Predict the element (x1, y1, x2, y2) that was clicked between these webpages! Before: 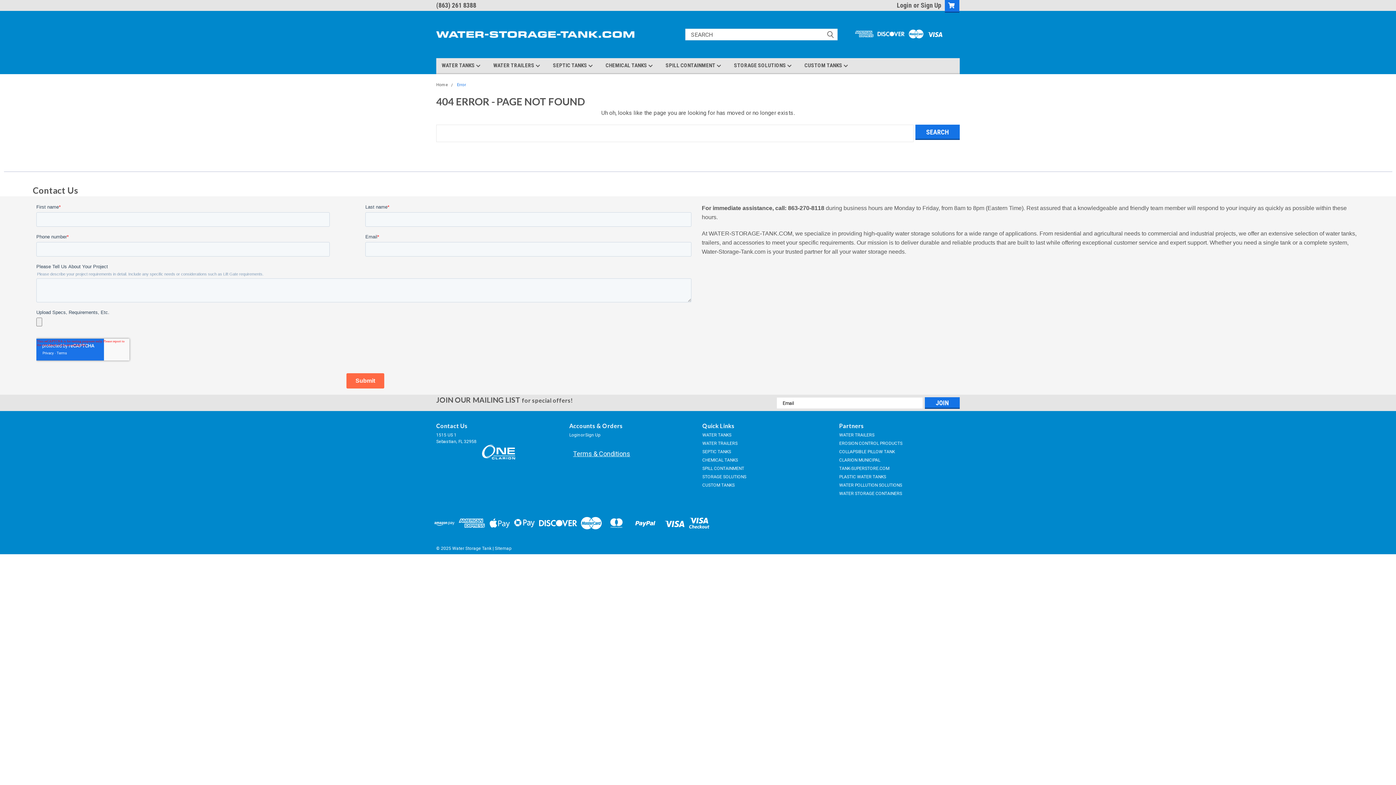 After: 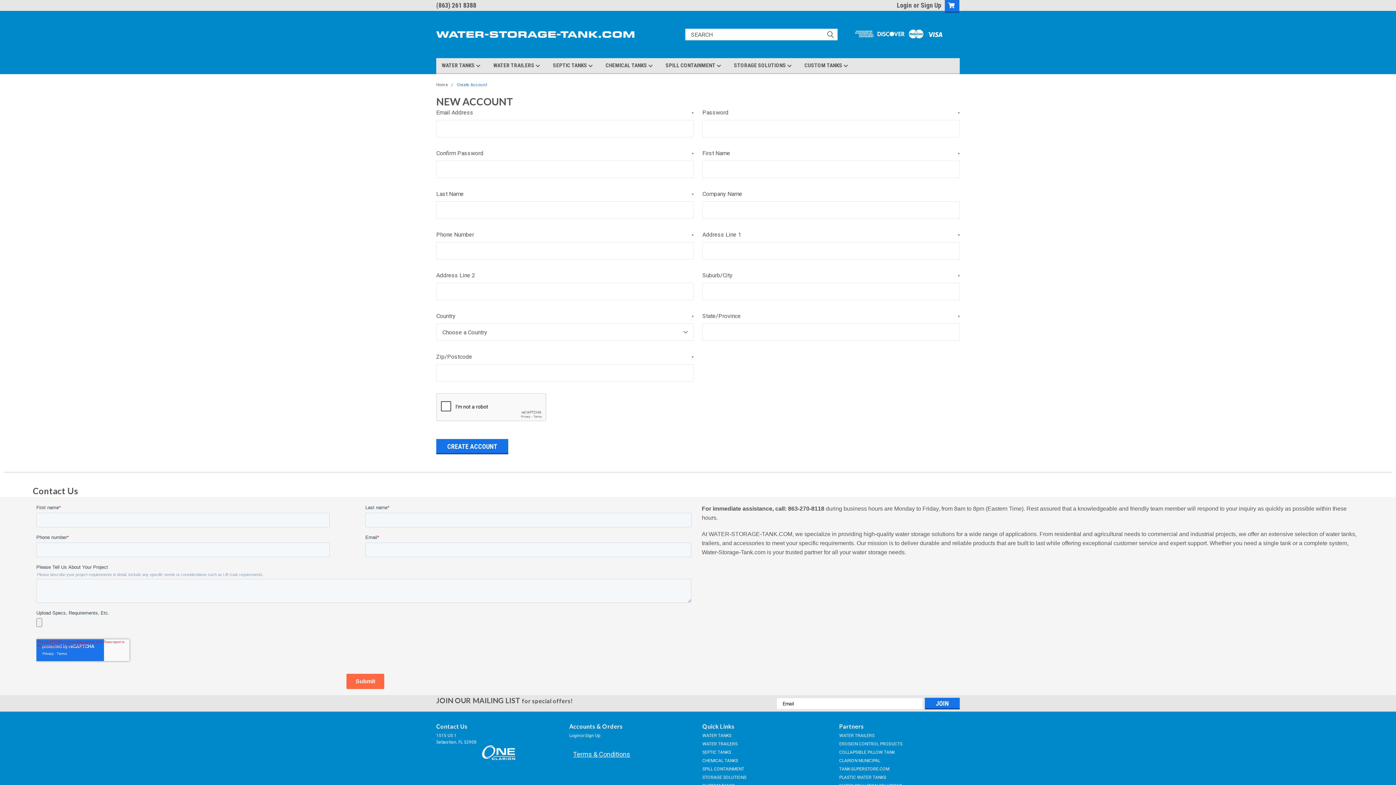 Action: bbox: (585, 432, 600, 438) label: Sign Up